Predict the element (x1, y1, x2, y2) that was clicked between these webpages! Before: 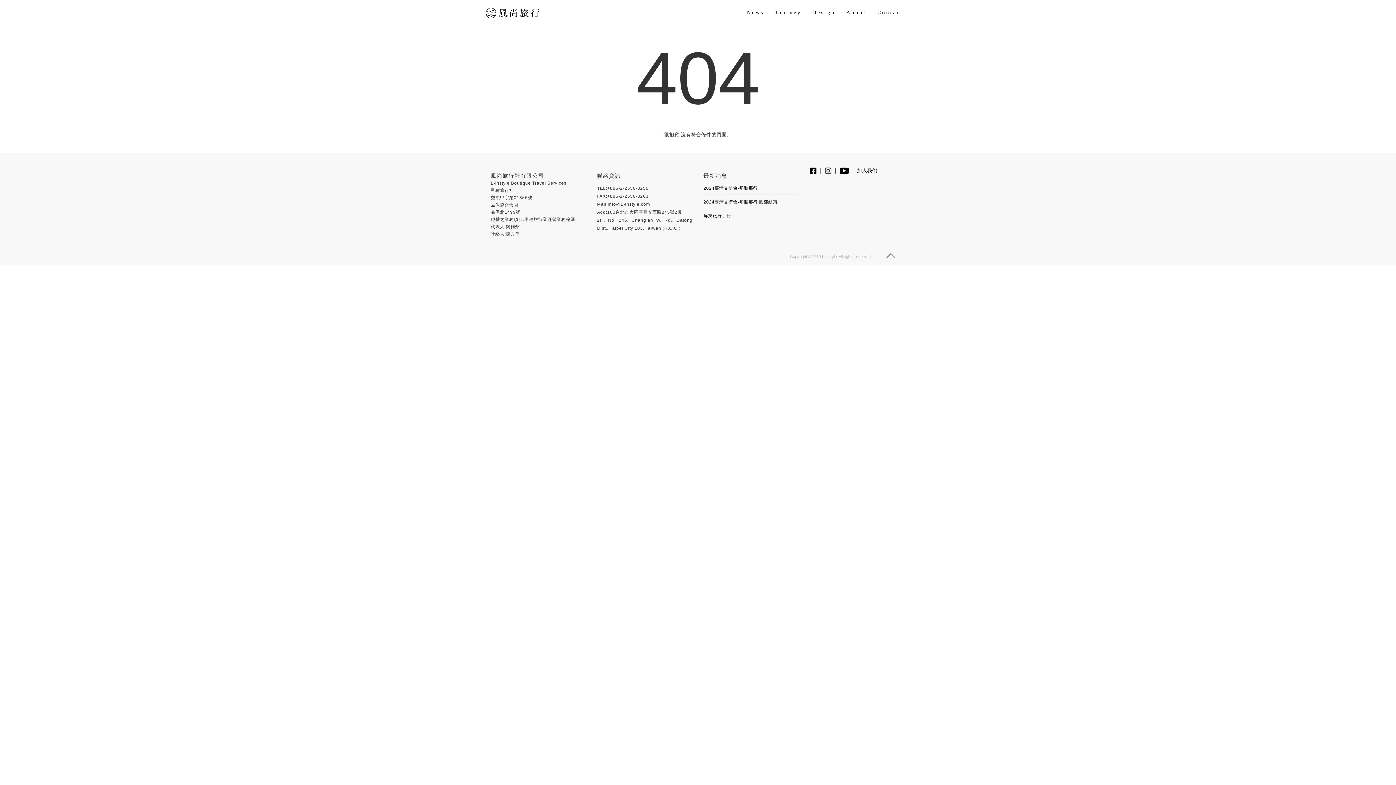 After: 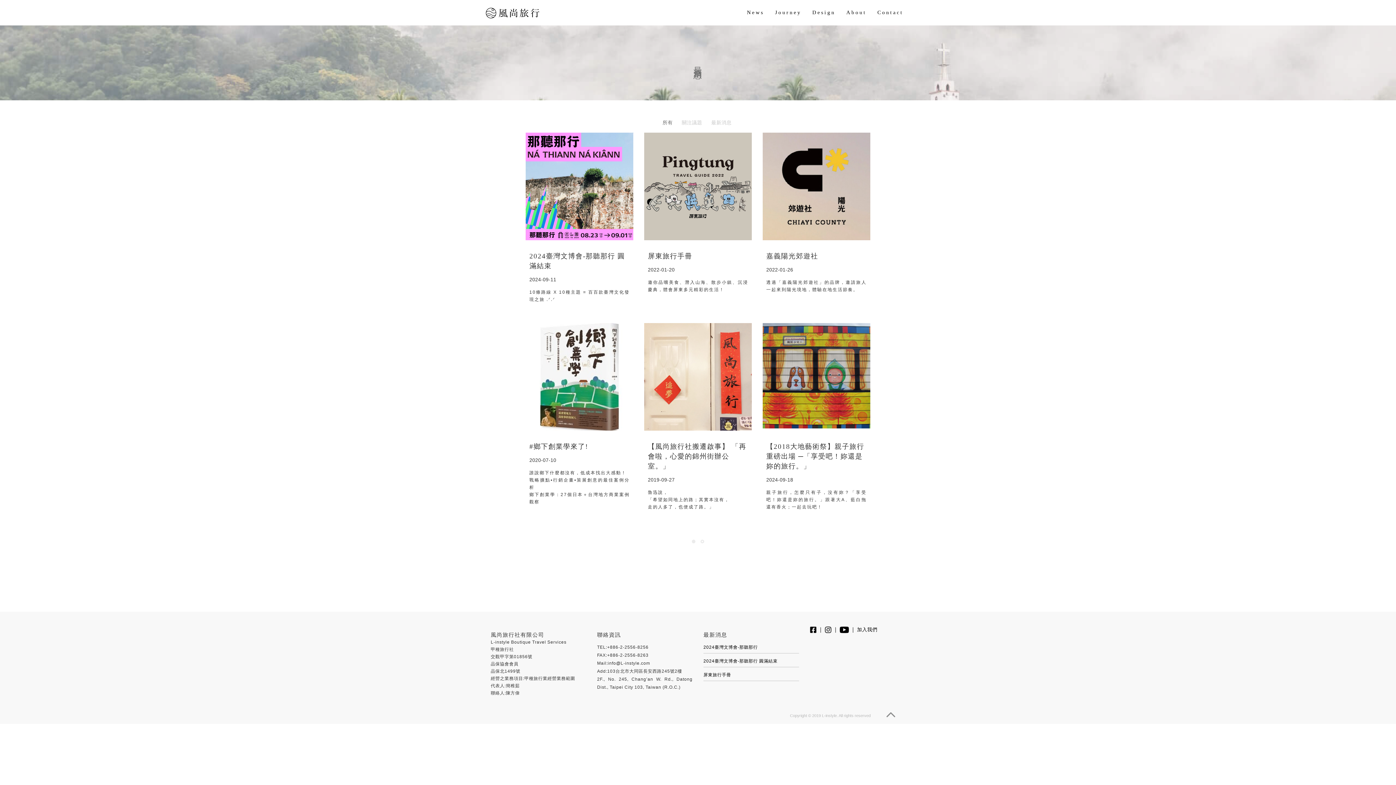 Action: label: News bbox: (747, 9, 764, 15)